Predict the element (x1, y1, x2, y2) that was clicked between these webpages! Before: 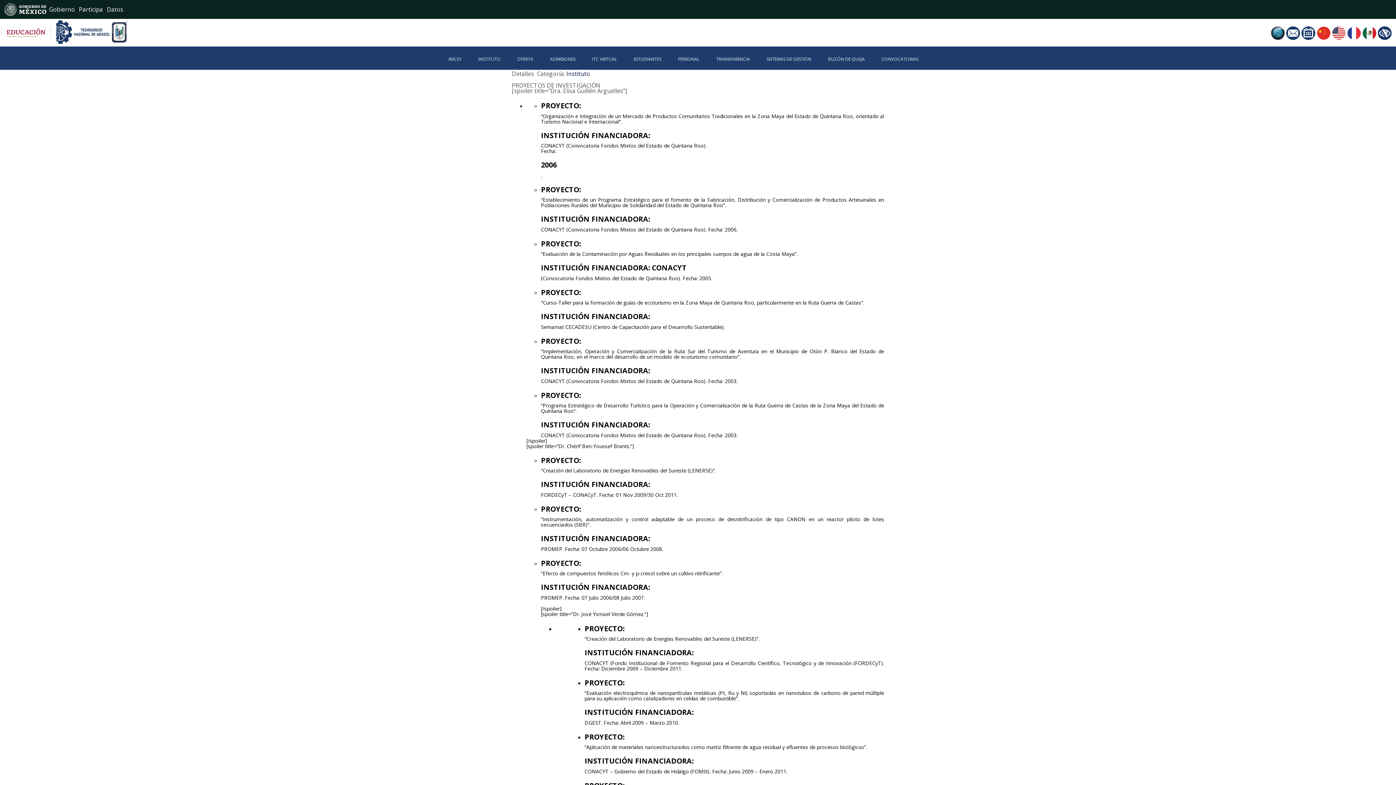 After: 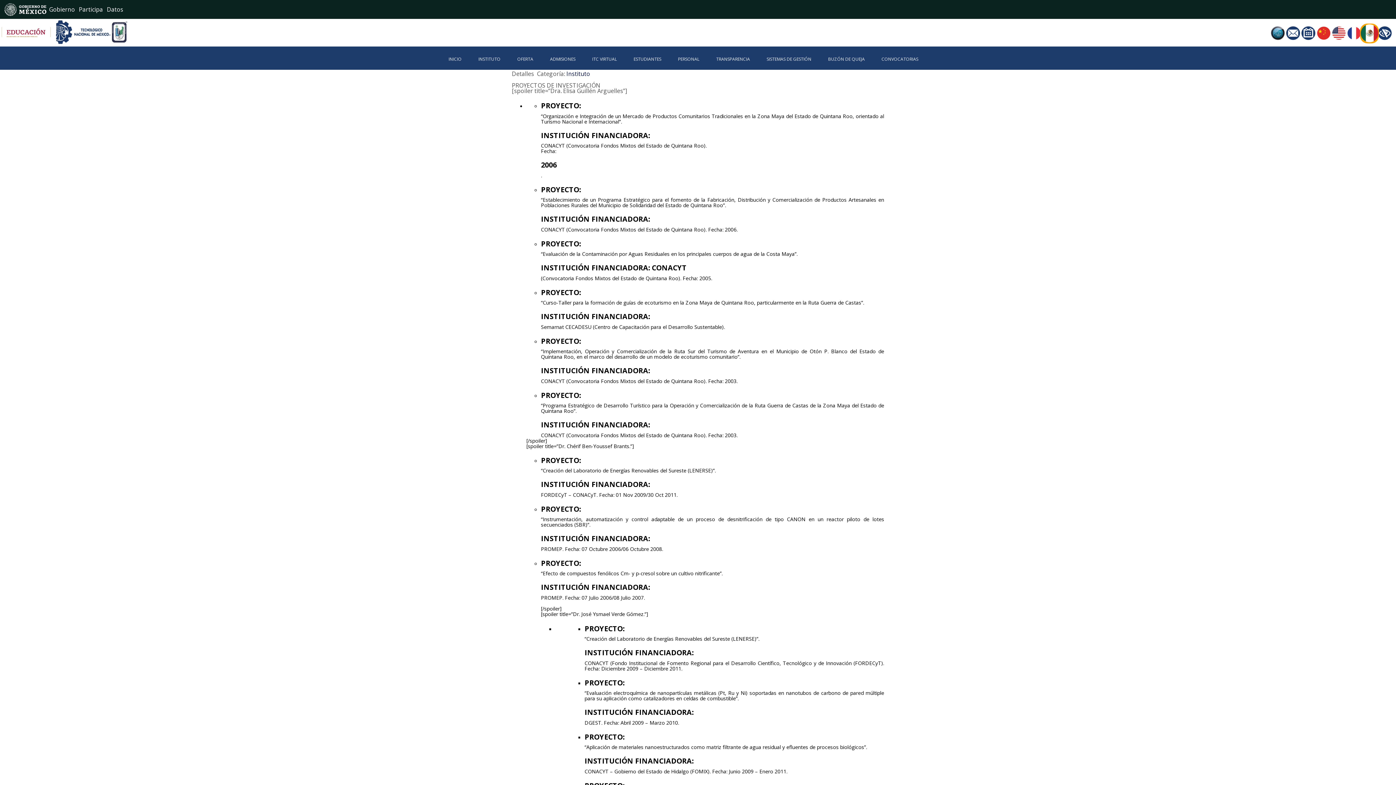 Action: bbox: (1365, 24, 1381, 40)